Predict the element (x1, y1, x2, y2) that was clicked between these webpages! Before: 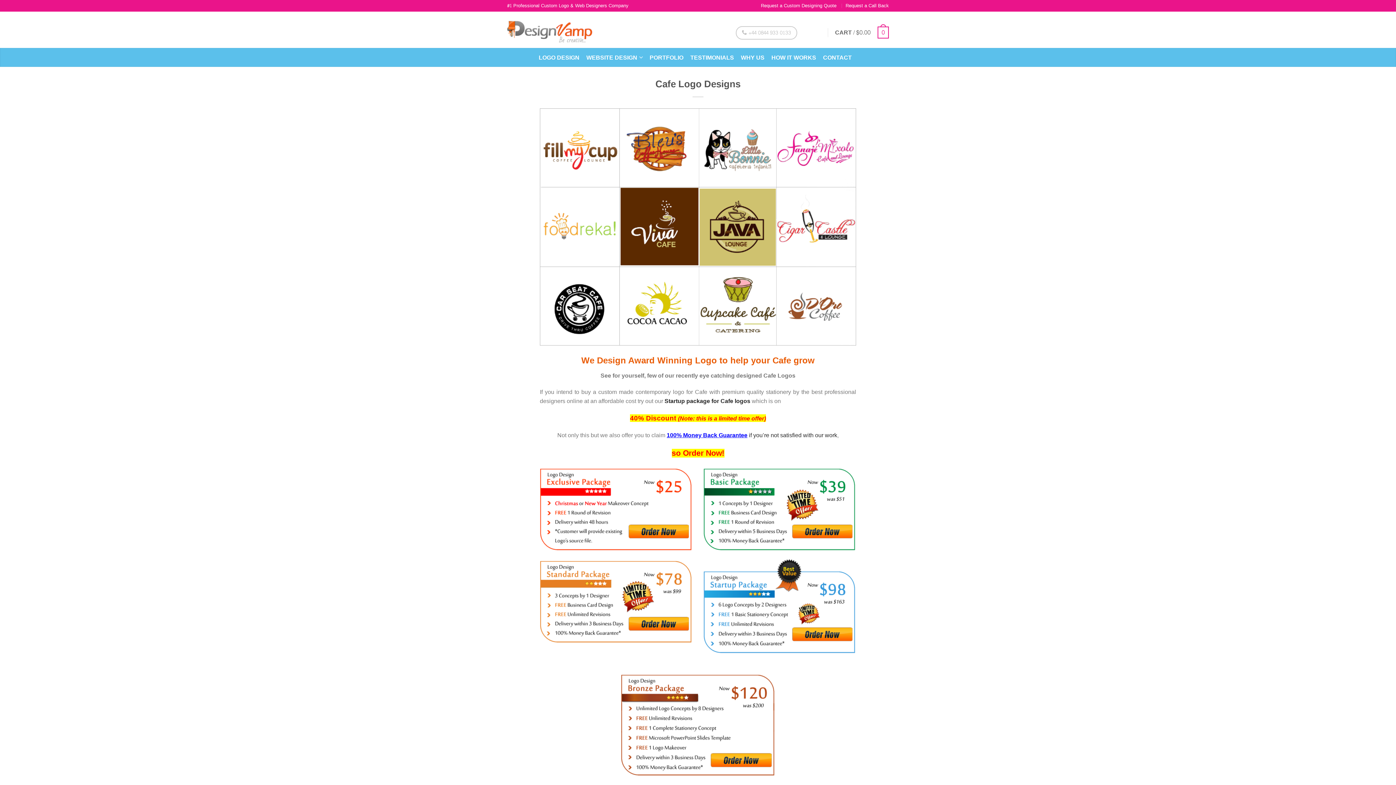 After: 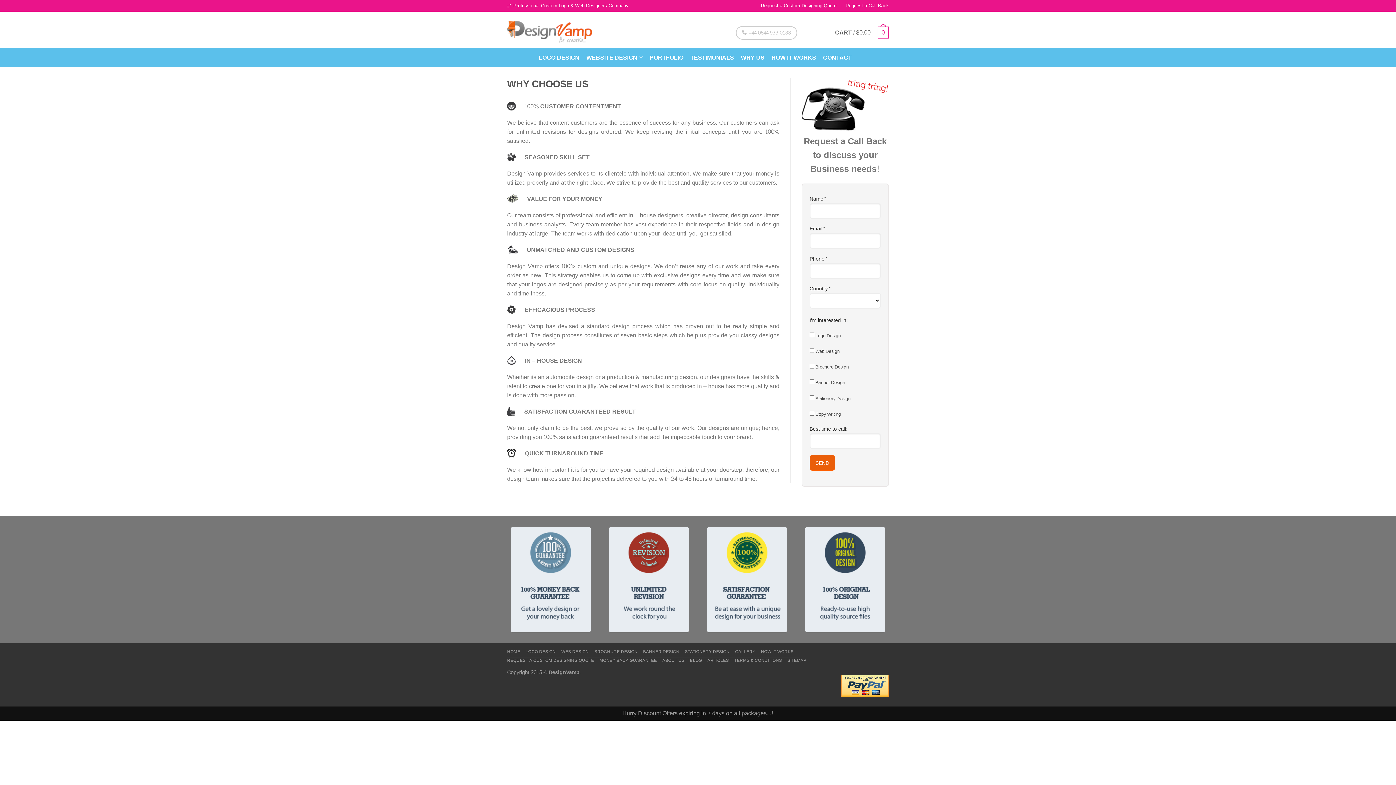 Action: label: WHY US bbox: (741, 48, 770, 66)